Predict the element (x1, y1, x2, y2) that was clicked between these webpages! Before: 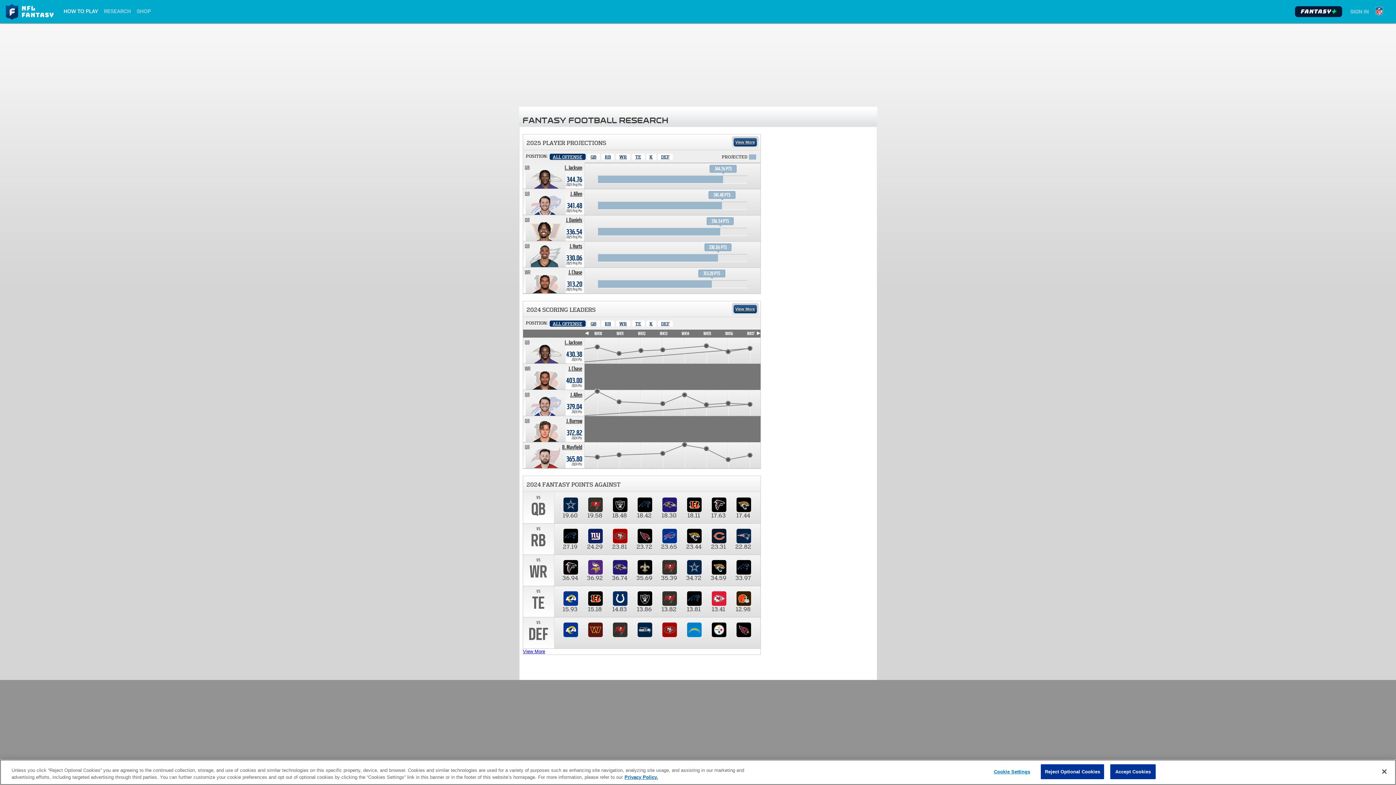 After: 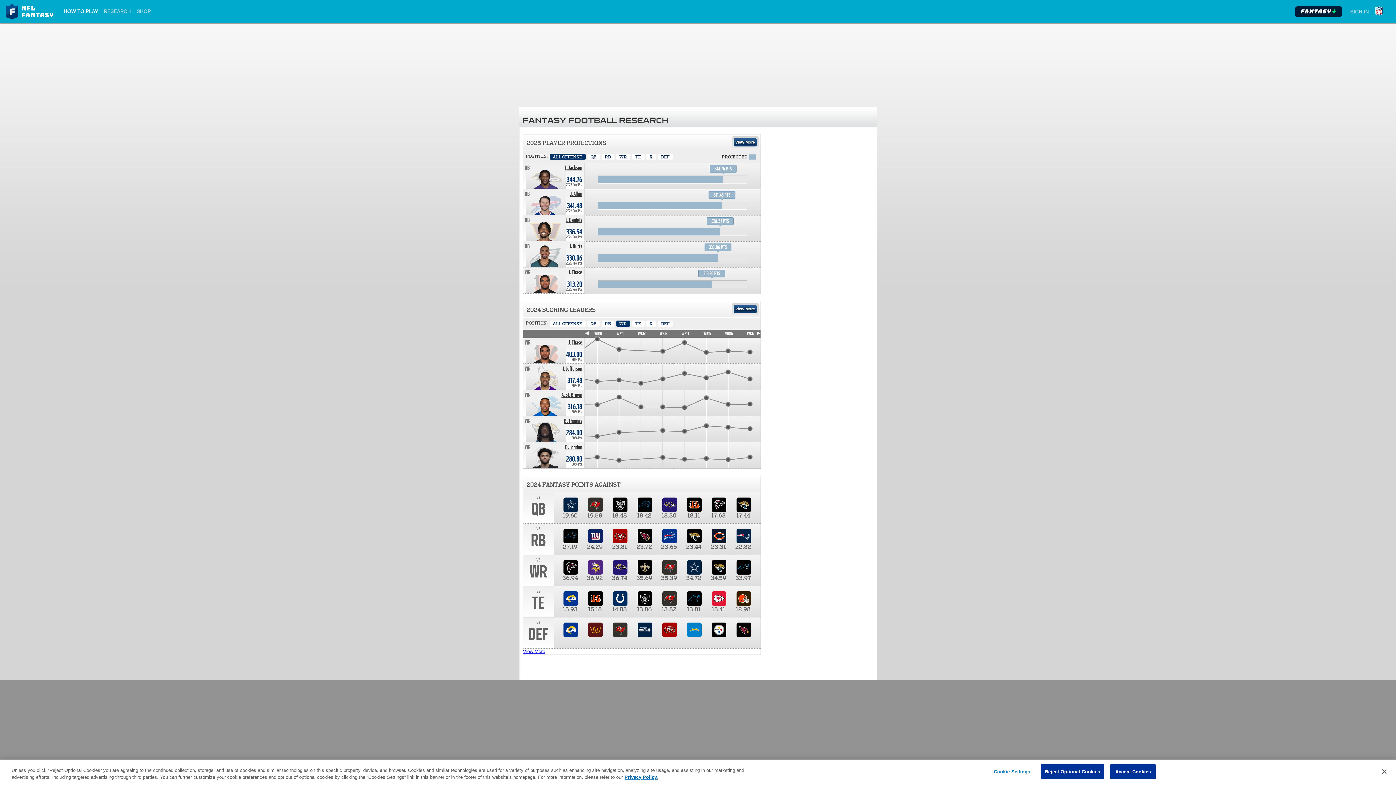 Action: label: Wide Receiver bbox: (616, 320, 630, 326)